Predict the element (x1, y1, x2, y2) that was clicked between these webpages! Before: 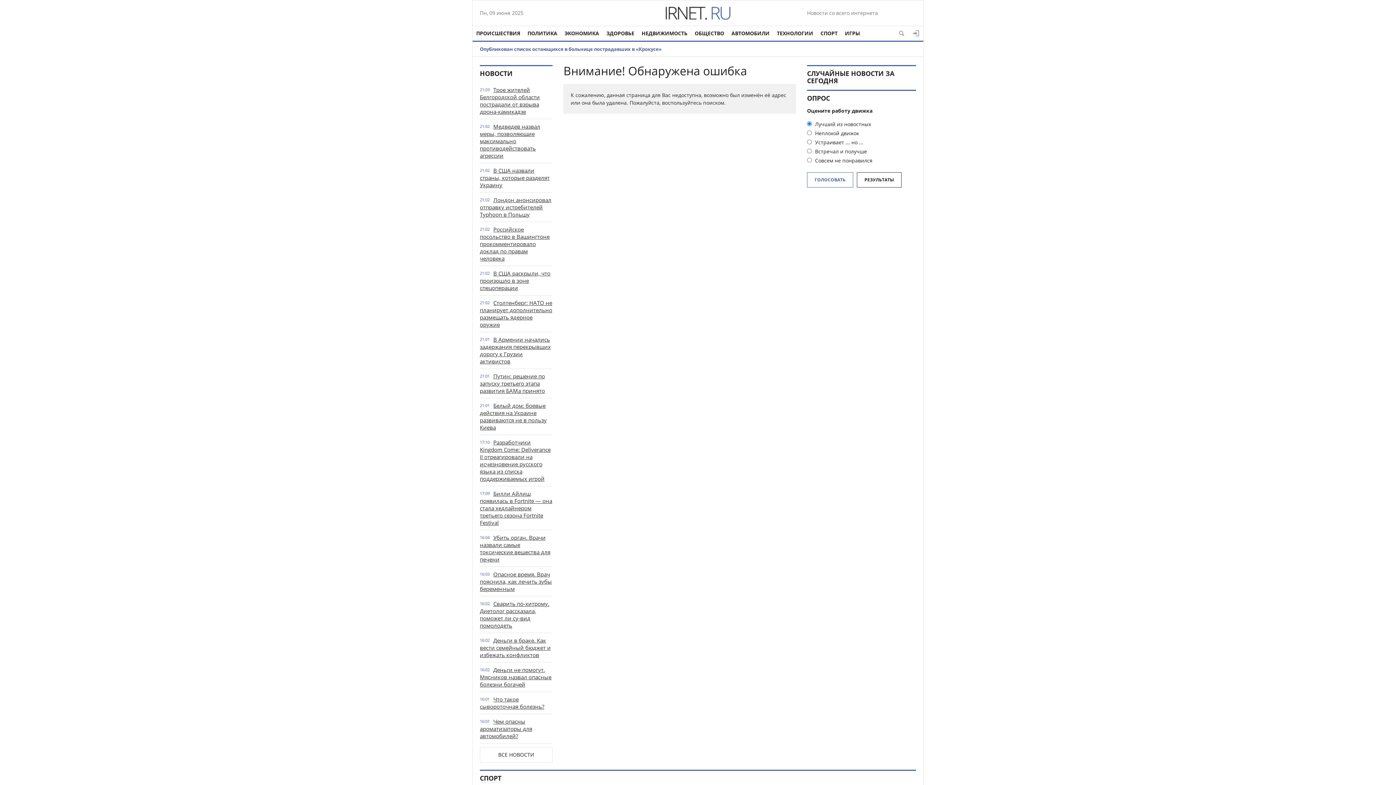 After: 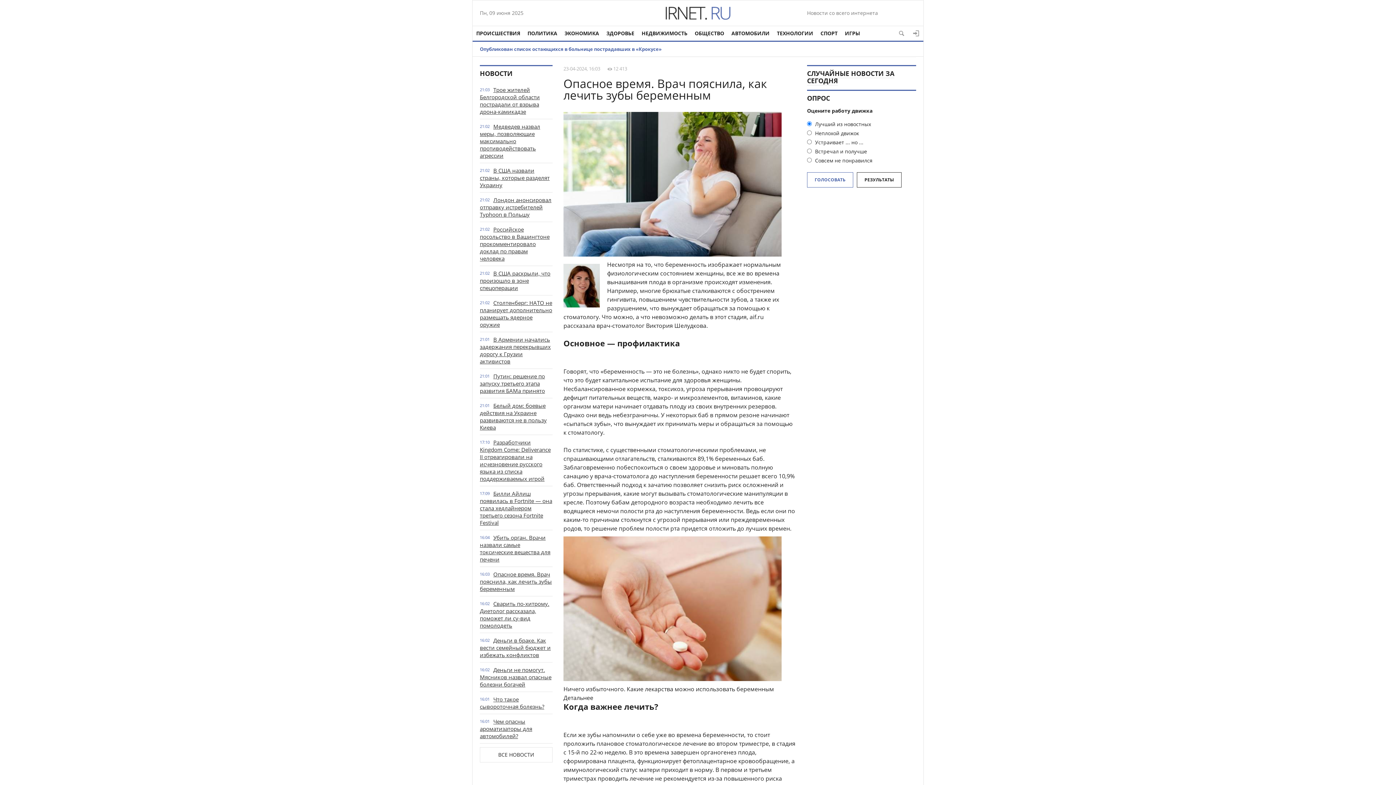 Action: label: Опасное время. Врач пояснила, как лечить зубы беременным bbox: (480, 570, 552, 592)